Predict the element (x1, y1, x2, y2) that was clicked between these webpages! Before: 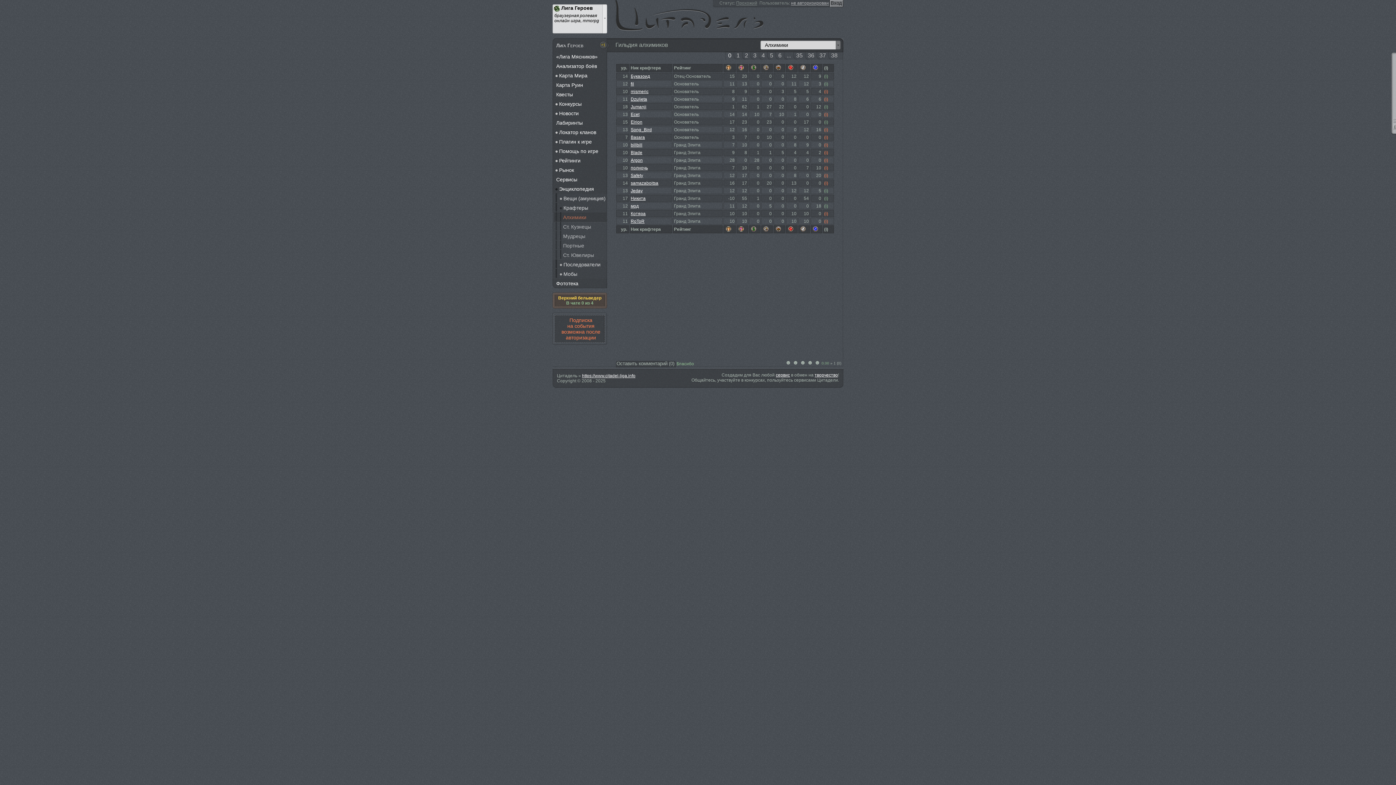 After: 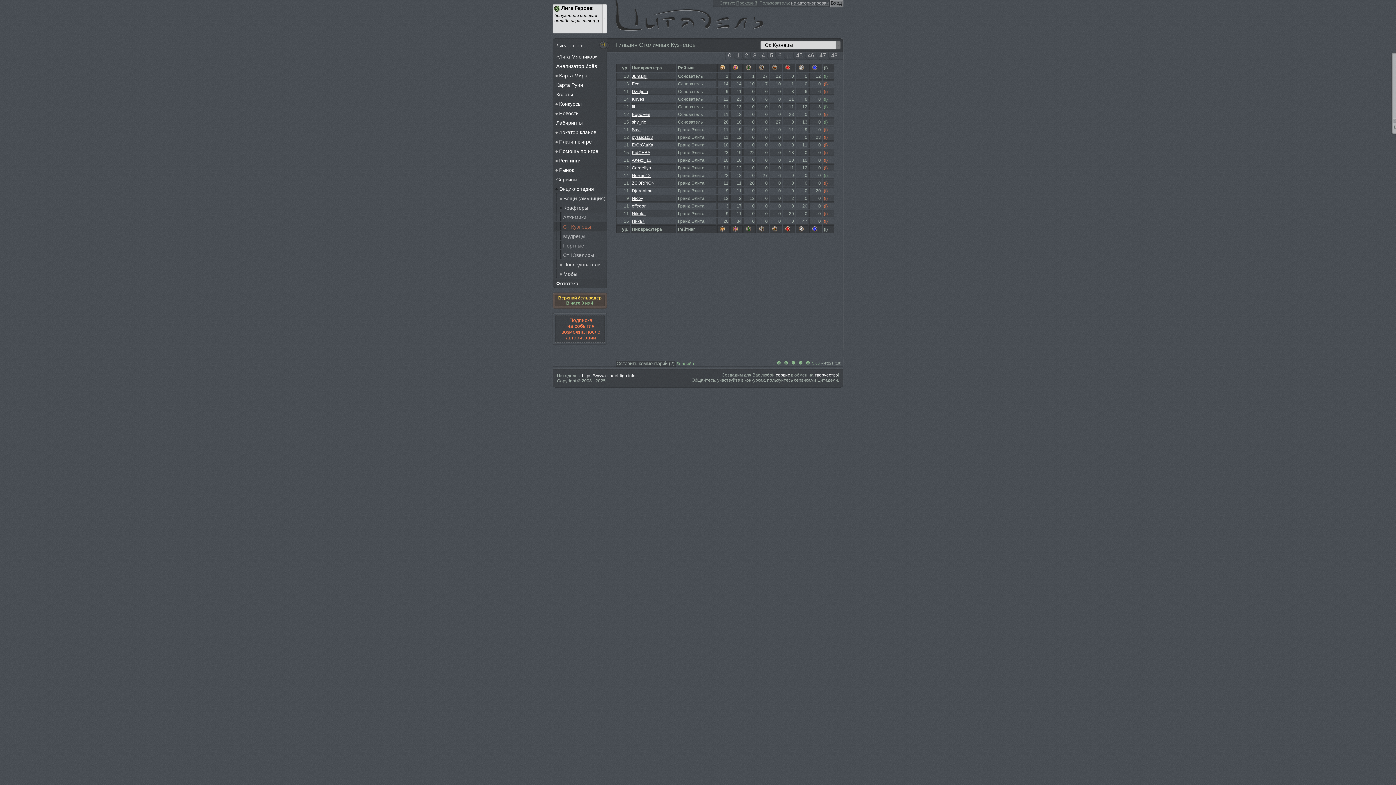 Action: bbox: (552, 222, 607, 231) label:  
 
Ст. Кузнецы